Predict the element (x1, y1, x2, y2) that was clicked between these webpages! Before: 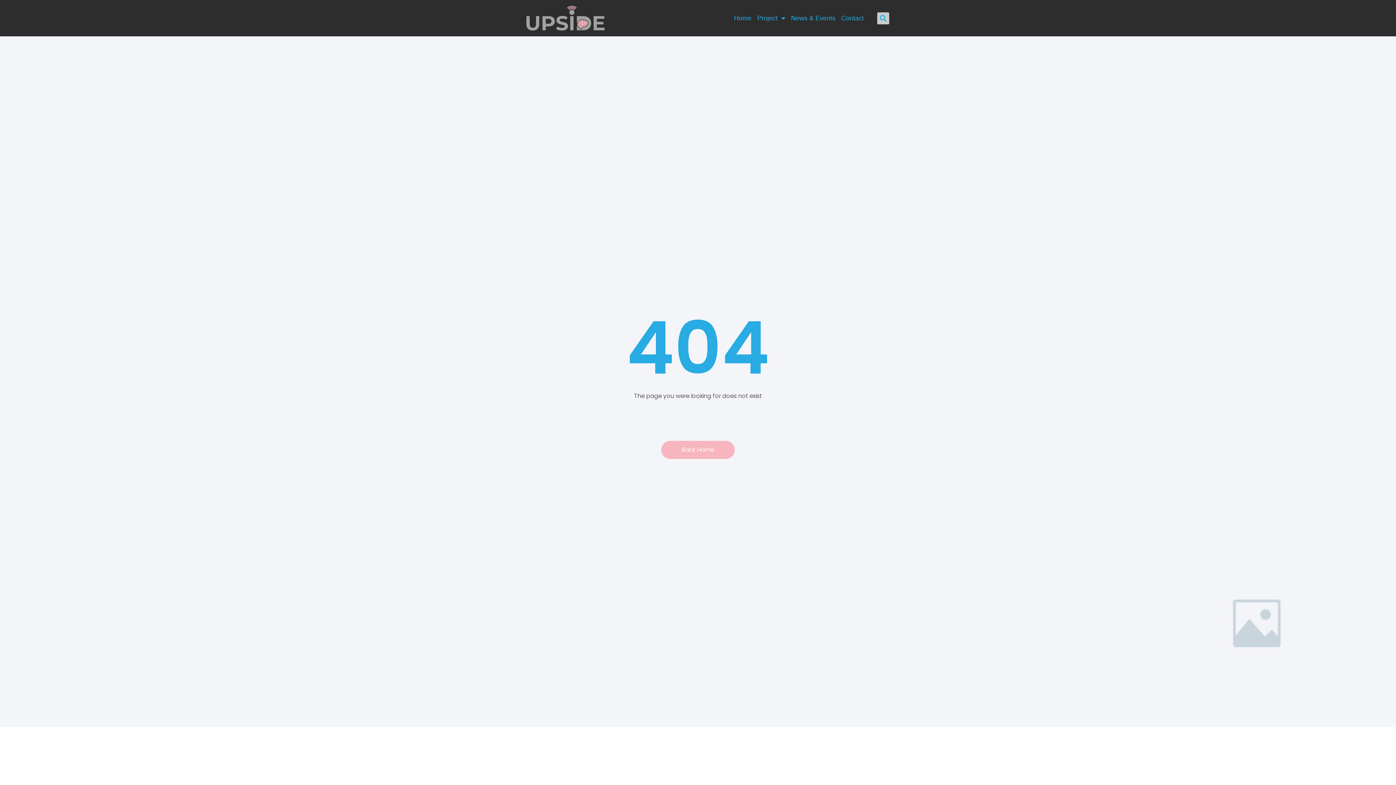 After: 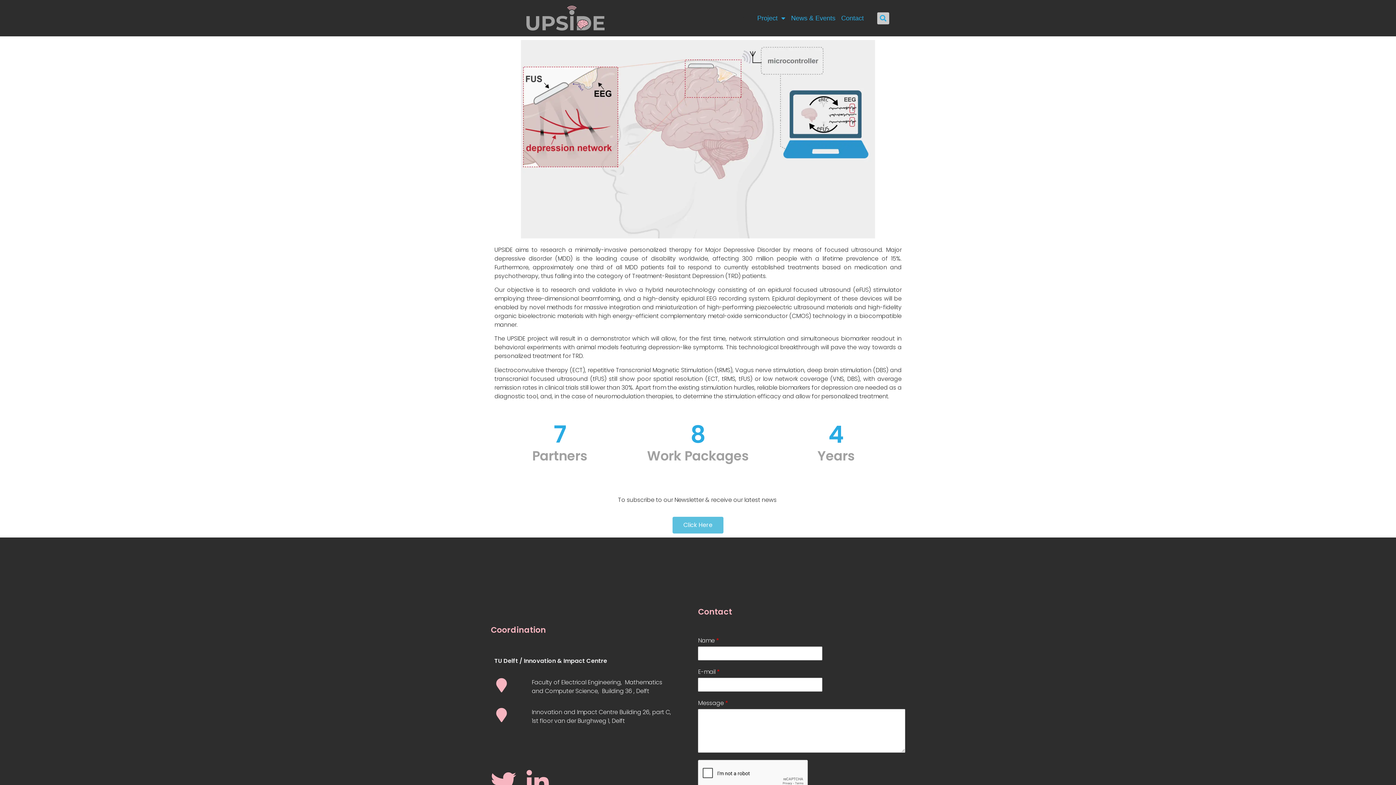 Action: label: Home bbox: (734, 13, 751, 23)